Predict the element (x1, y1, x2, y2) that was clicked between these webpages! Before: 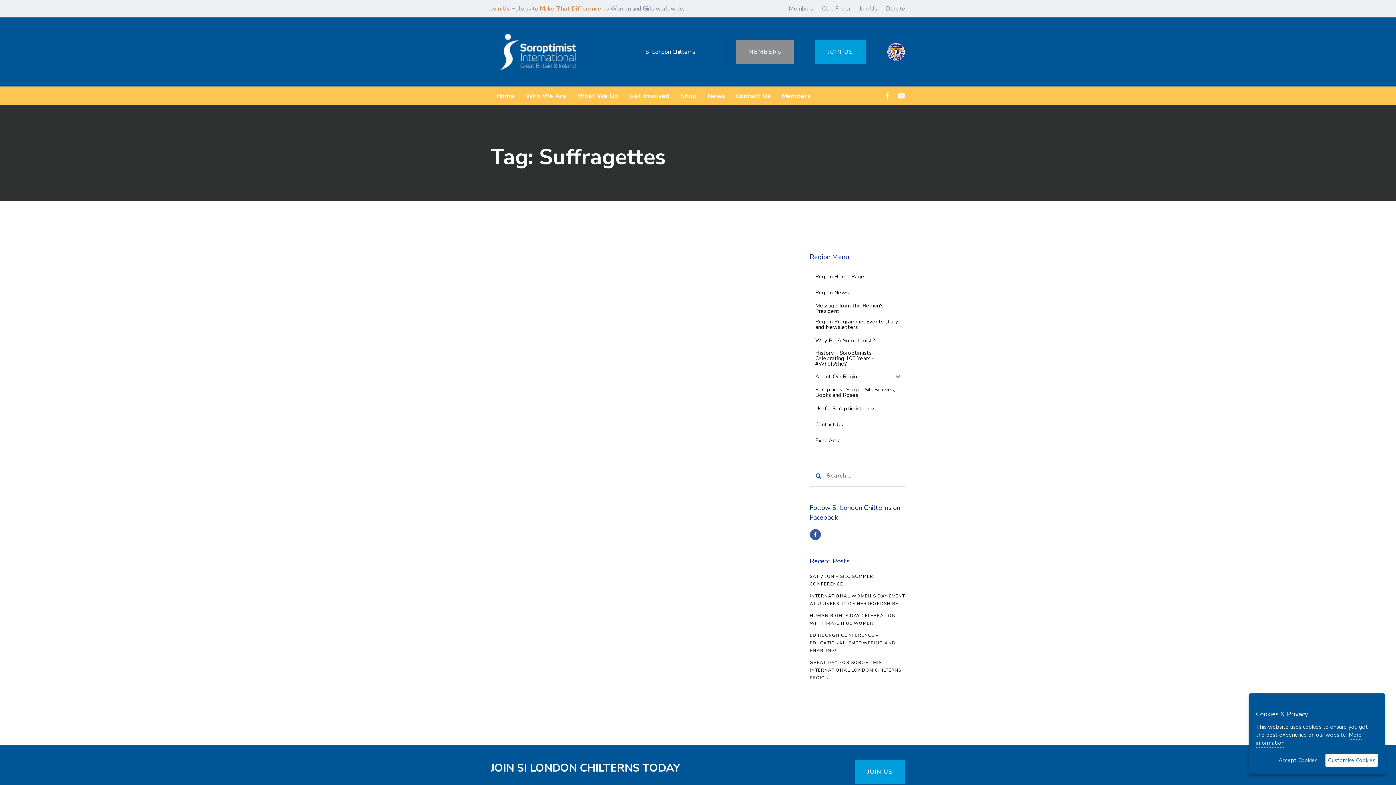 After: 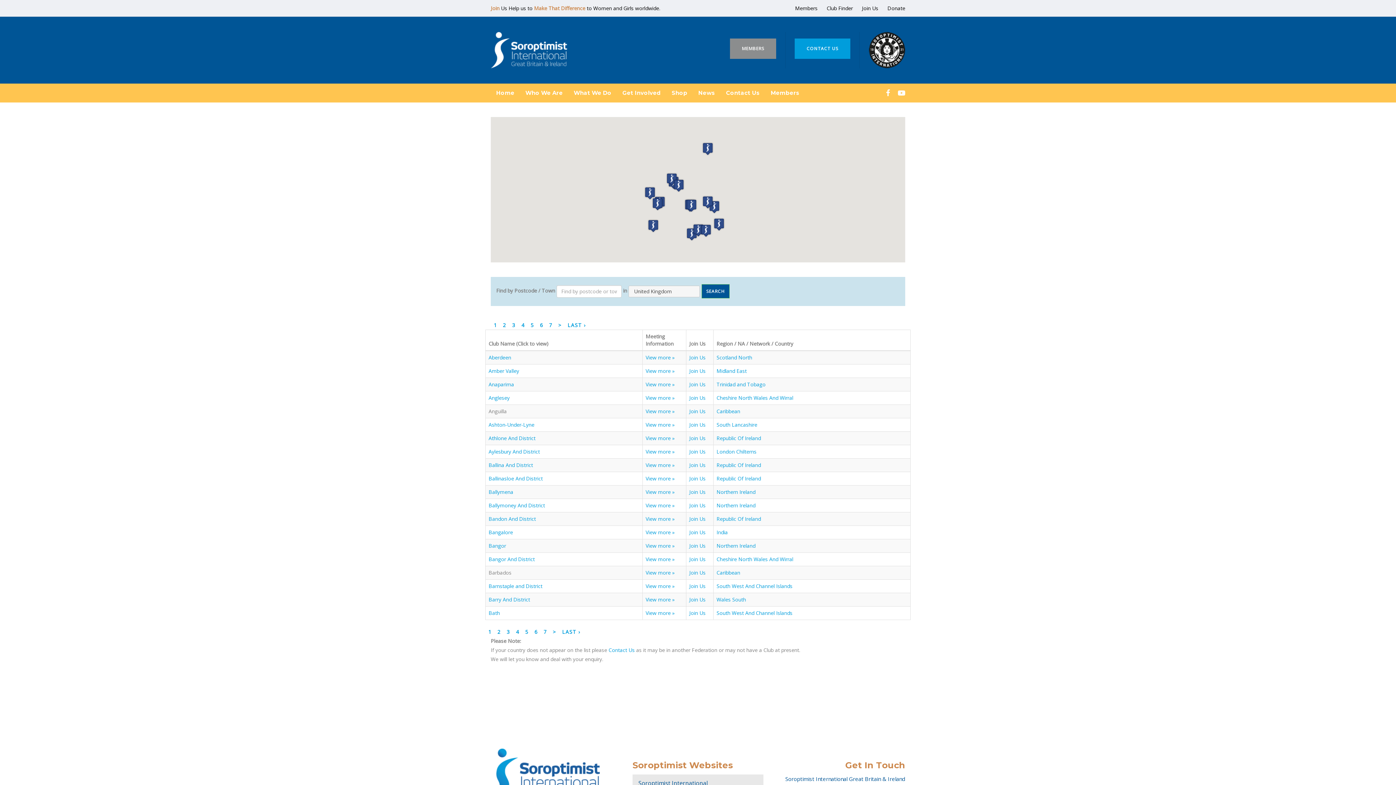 Action: bbox: (822, 4, 850, 12) label: Club Finder